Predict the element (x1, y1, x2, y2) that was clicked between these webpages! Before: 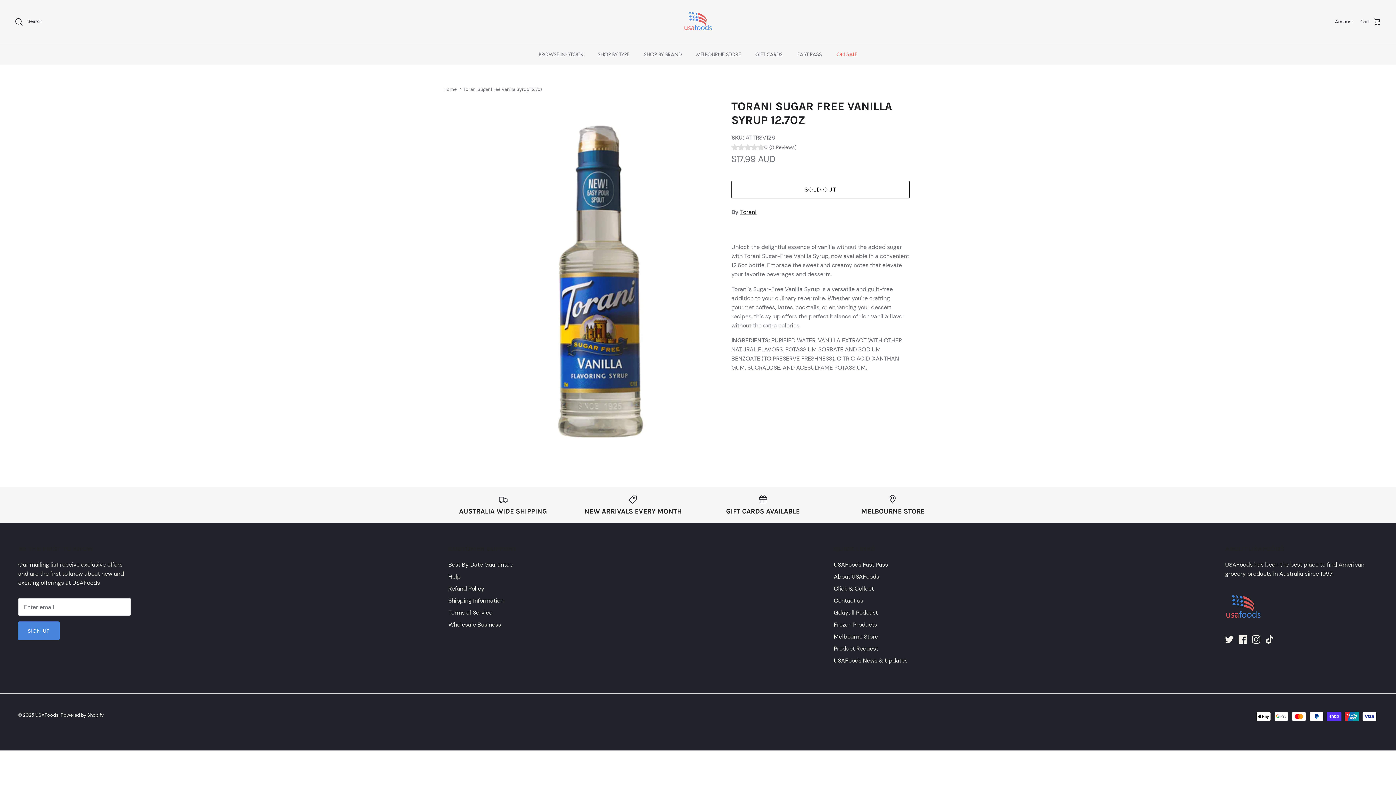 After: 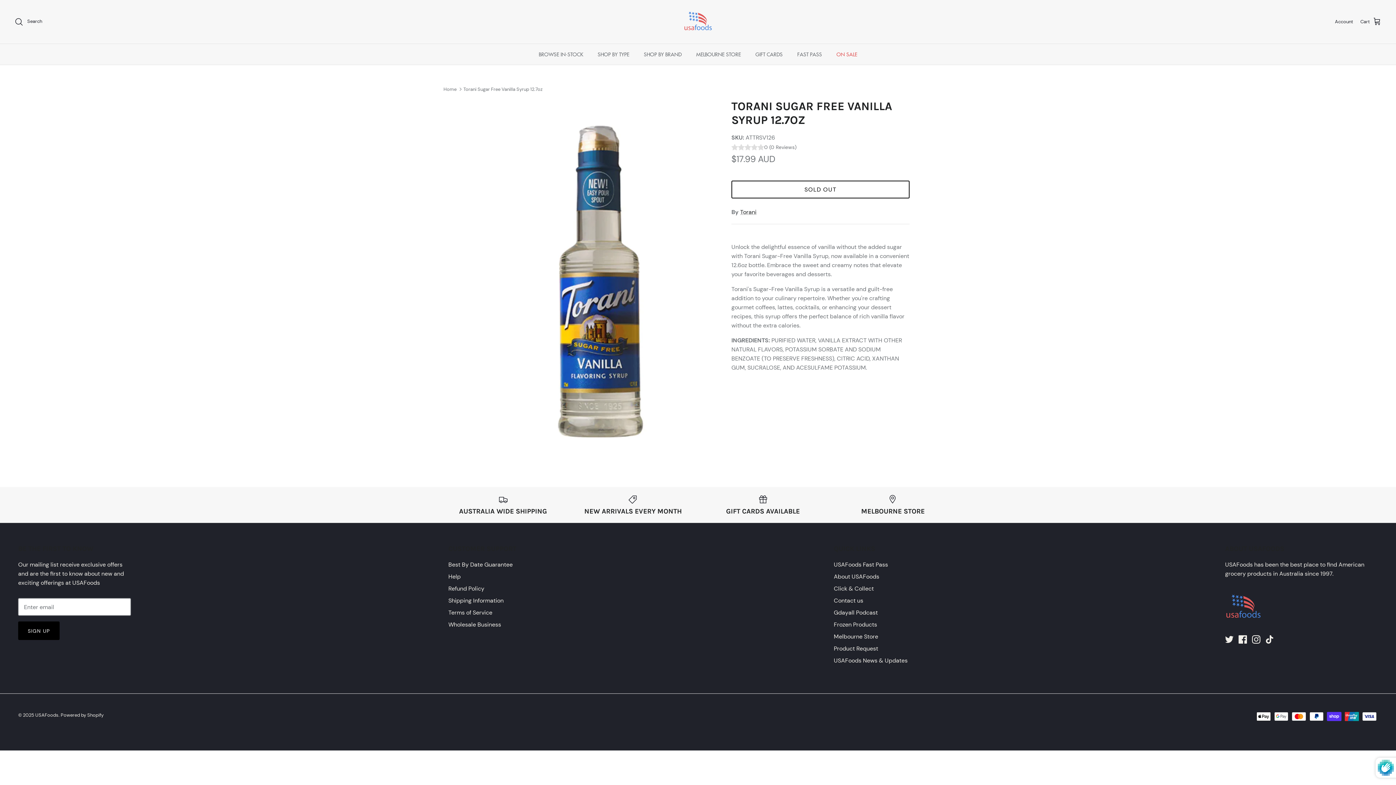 Action: bbox: (18, 621, 59, 640) label: SIGN UP